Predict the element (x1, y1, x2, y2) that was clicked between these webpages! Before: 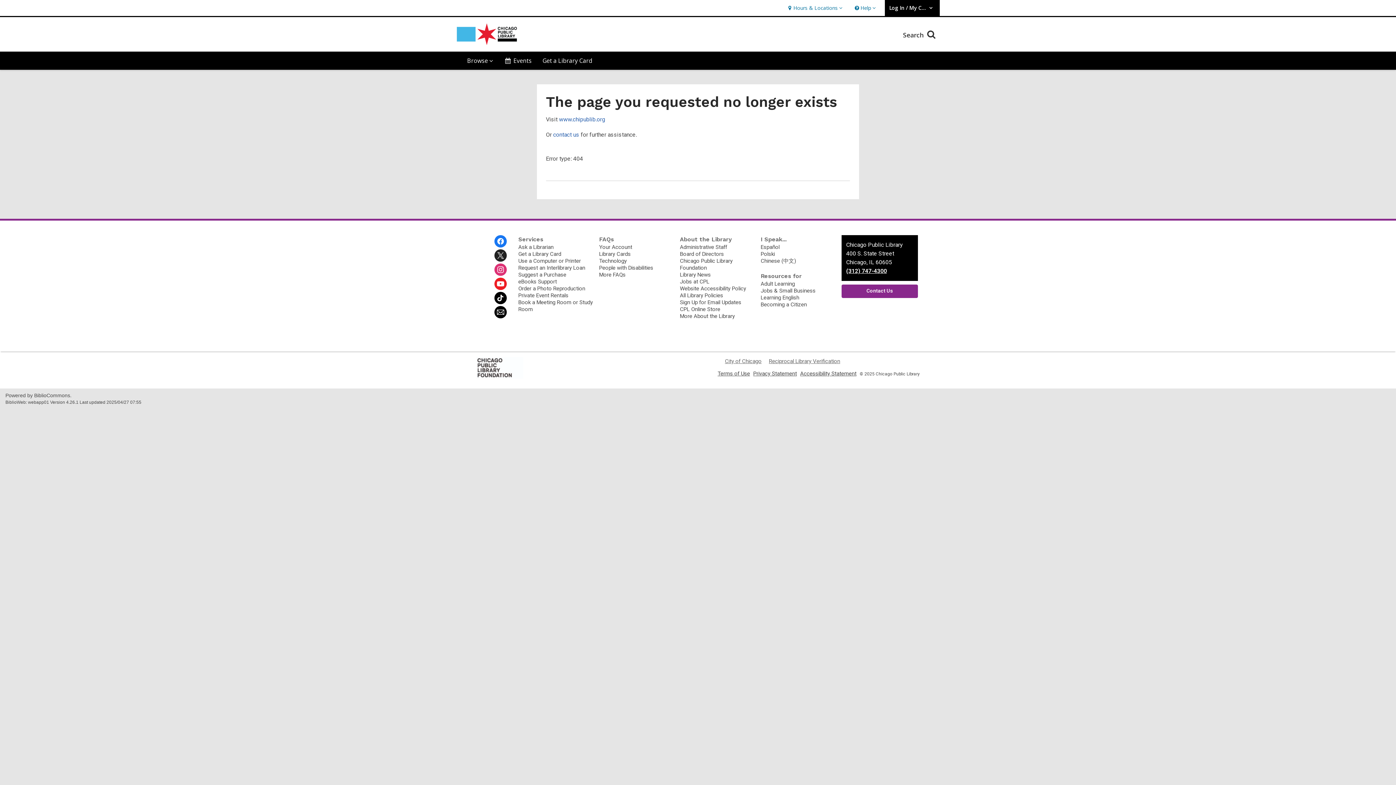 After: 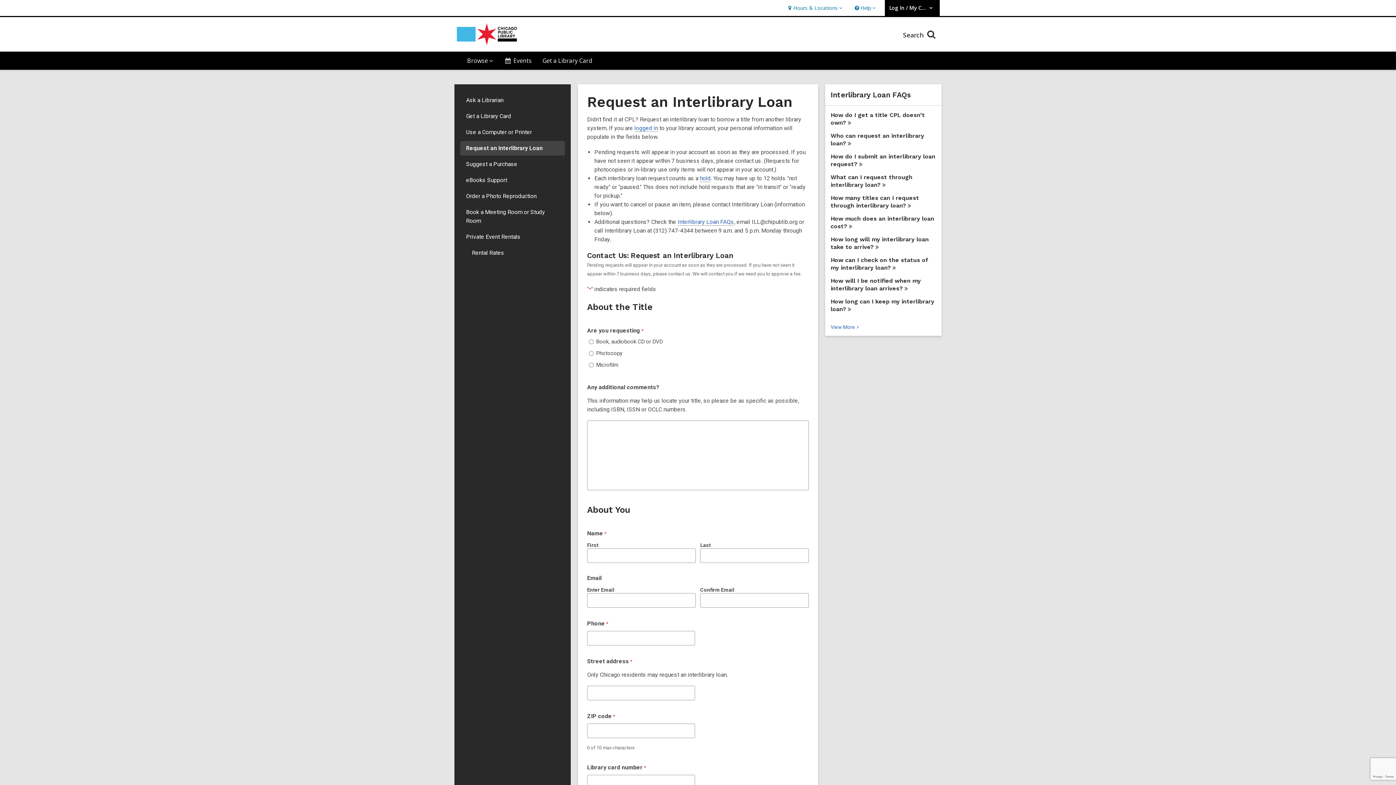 Action: label: Request an Interlibrary Loan bbox: (518, 264, 585, 271)